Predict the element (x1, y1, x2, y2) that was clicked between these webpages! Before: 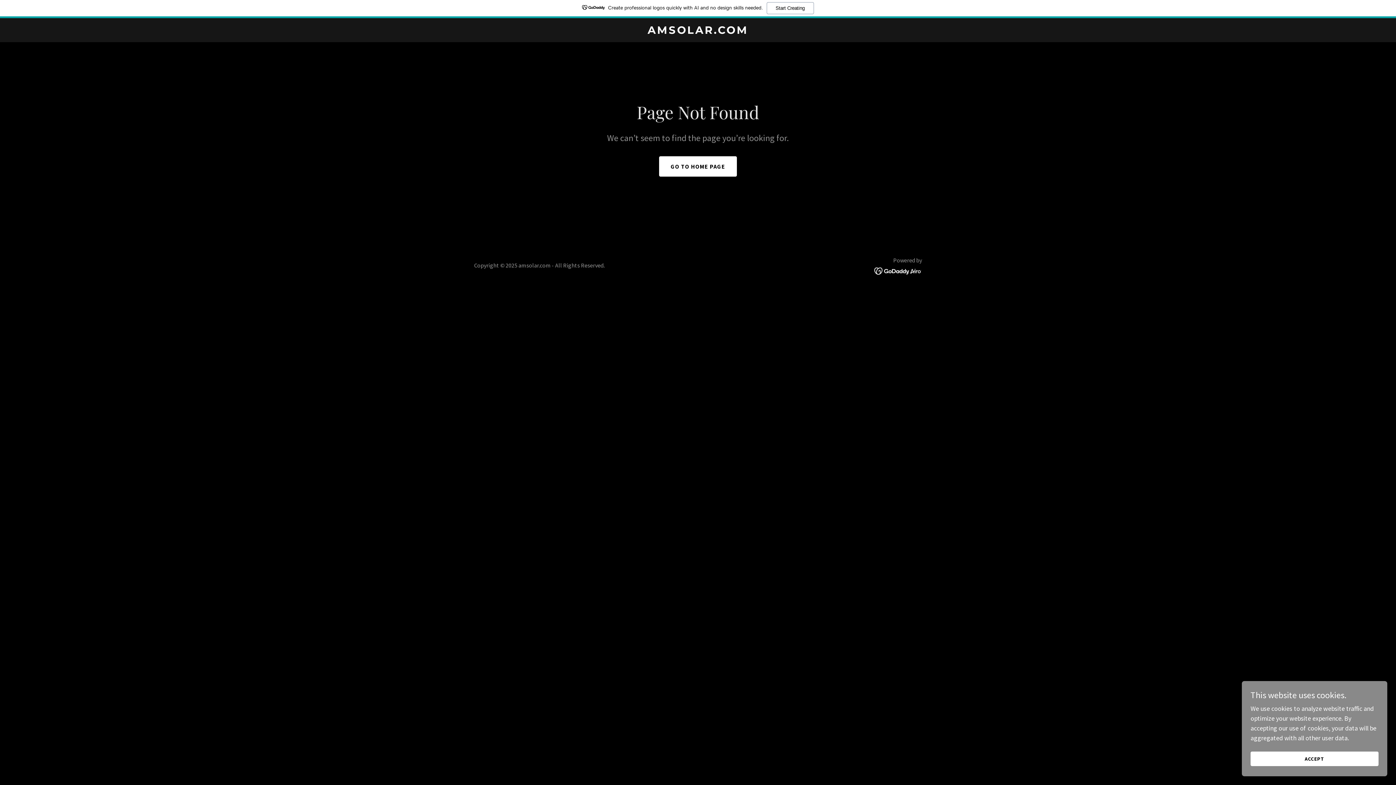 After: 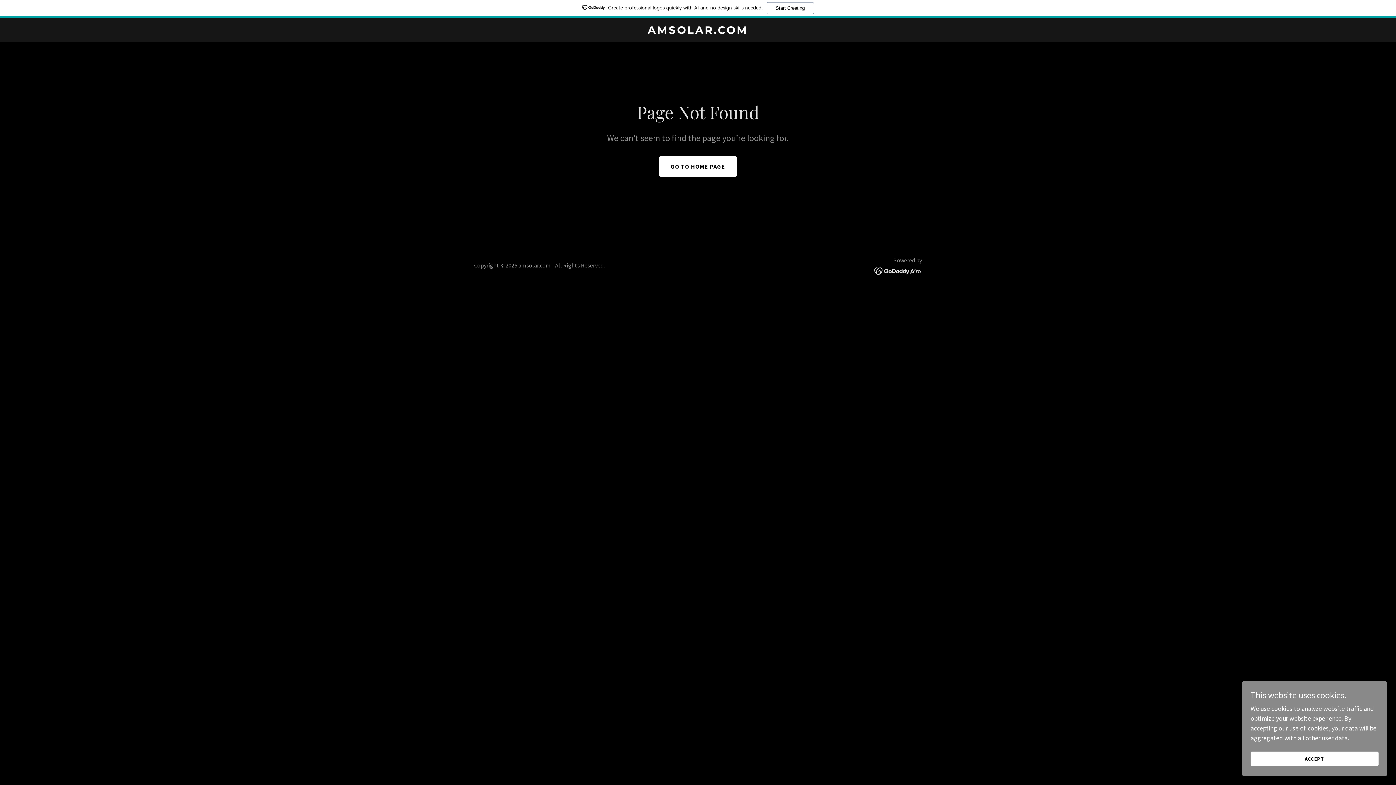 Action: bbox: (874, 266, 922, 274)